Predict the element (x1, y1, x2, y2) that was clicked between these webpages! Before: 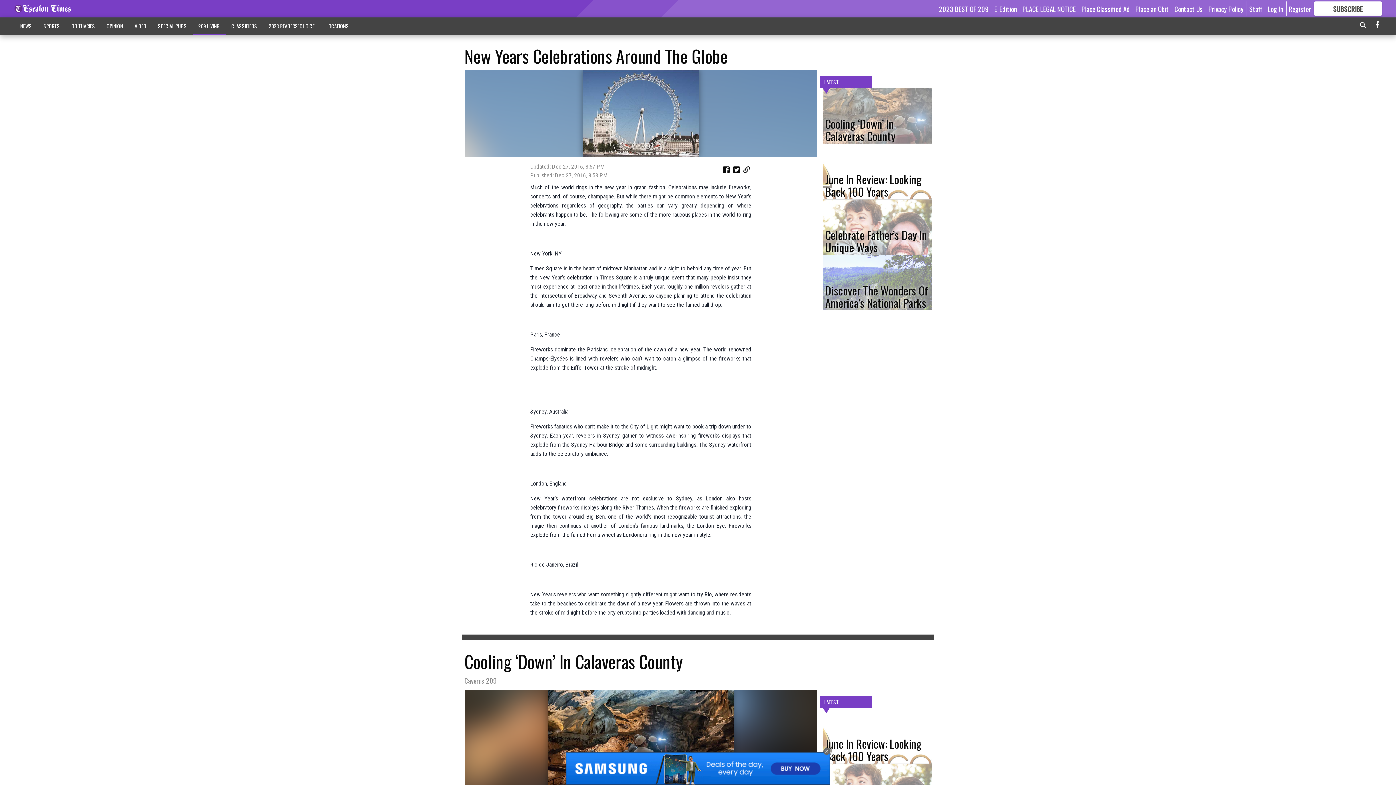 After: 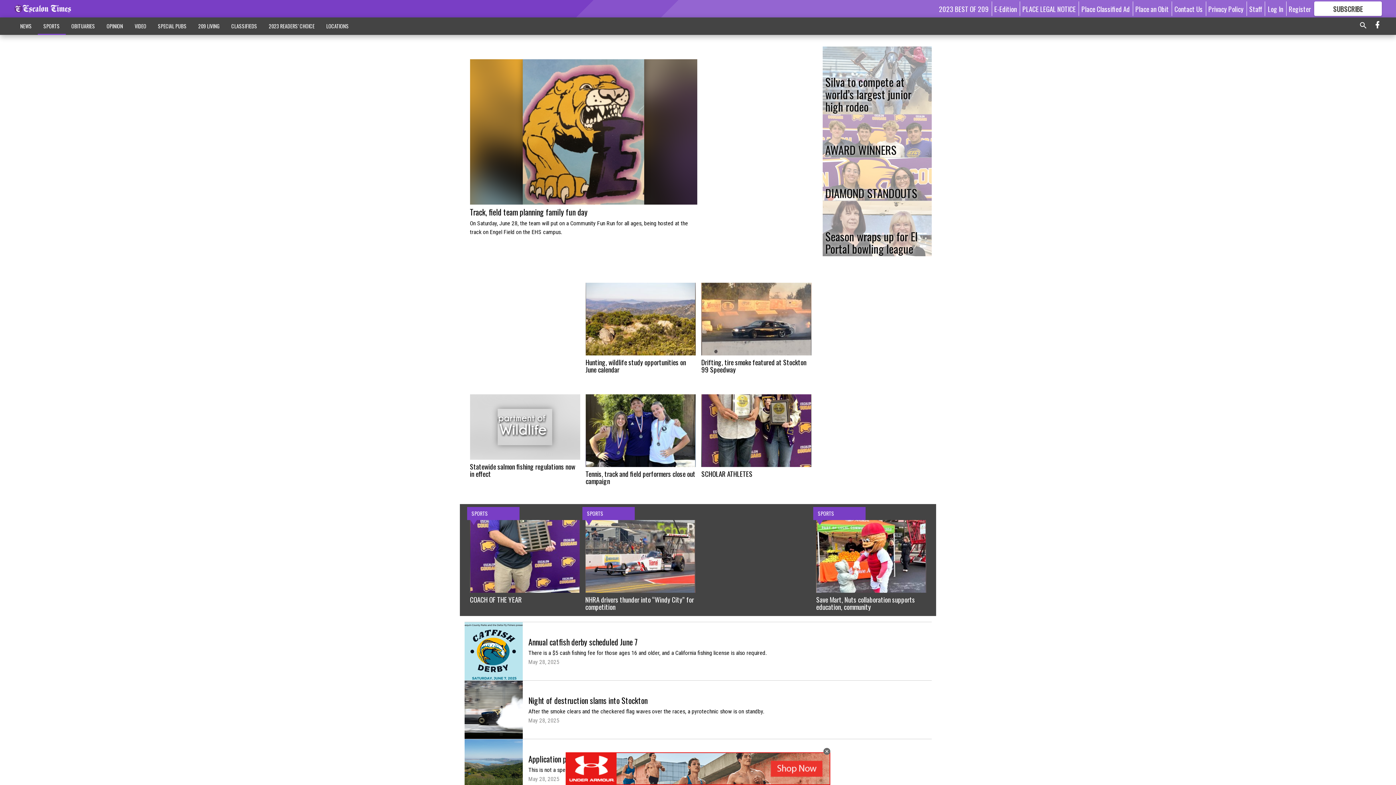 Action: bbox: (37, 18, 65, 33) label: SPORTS